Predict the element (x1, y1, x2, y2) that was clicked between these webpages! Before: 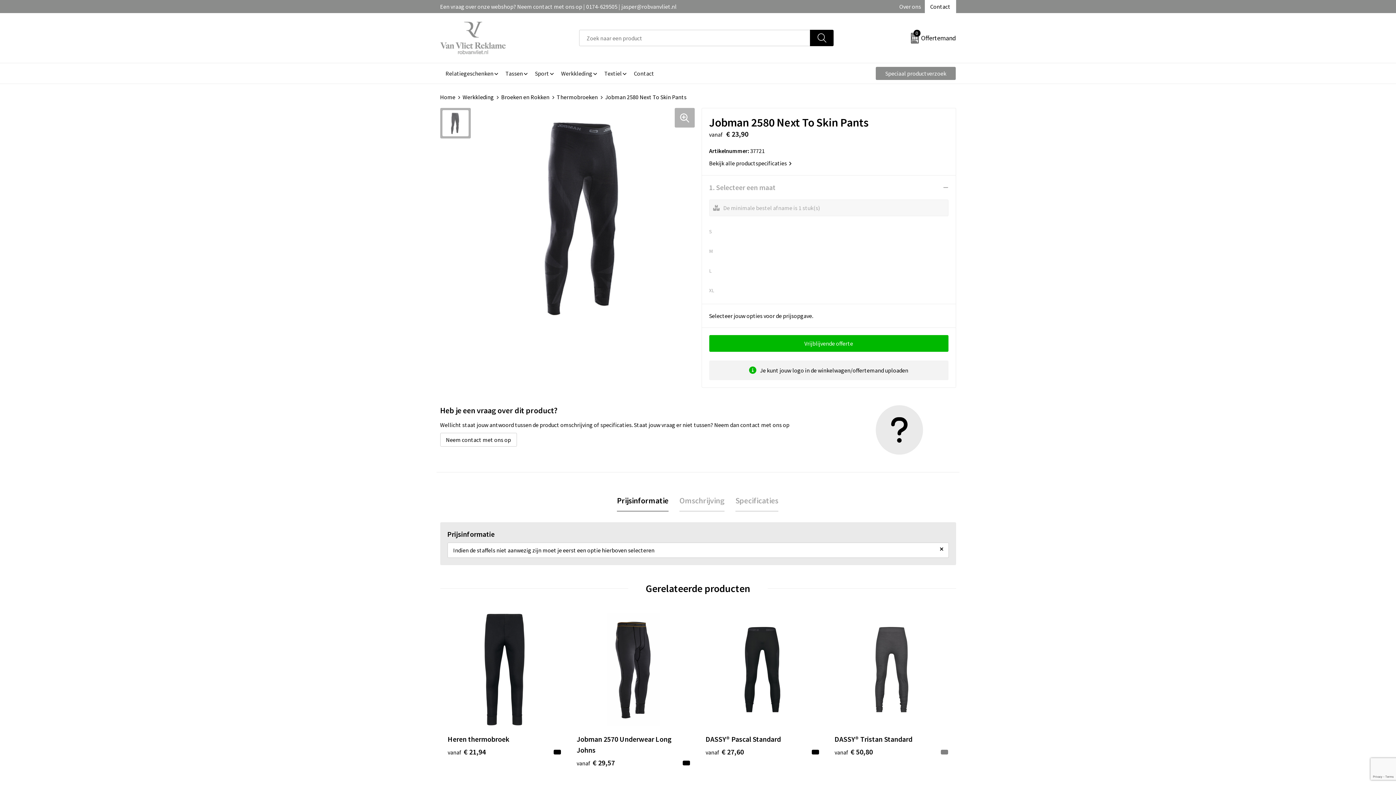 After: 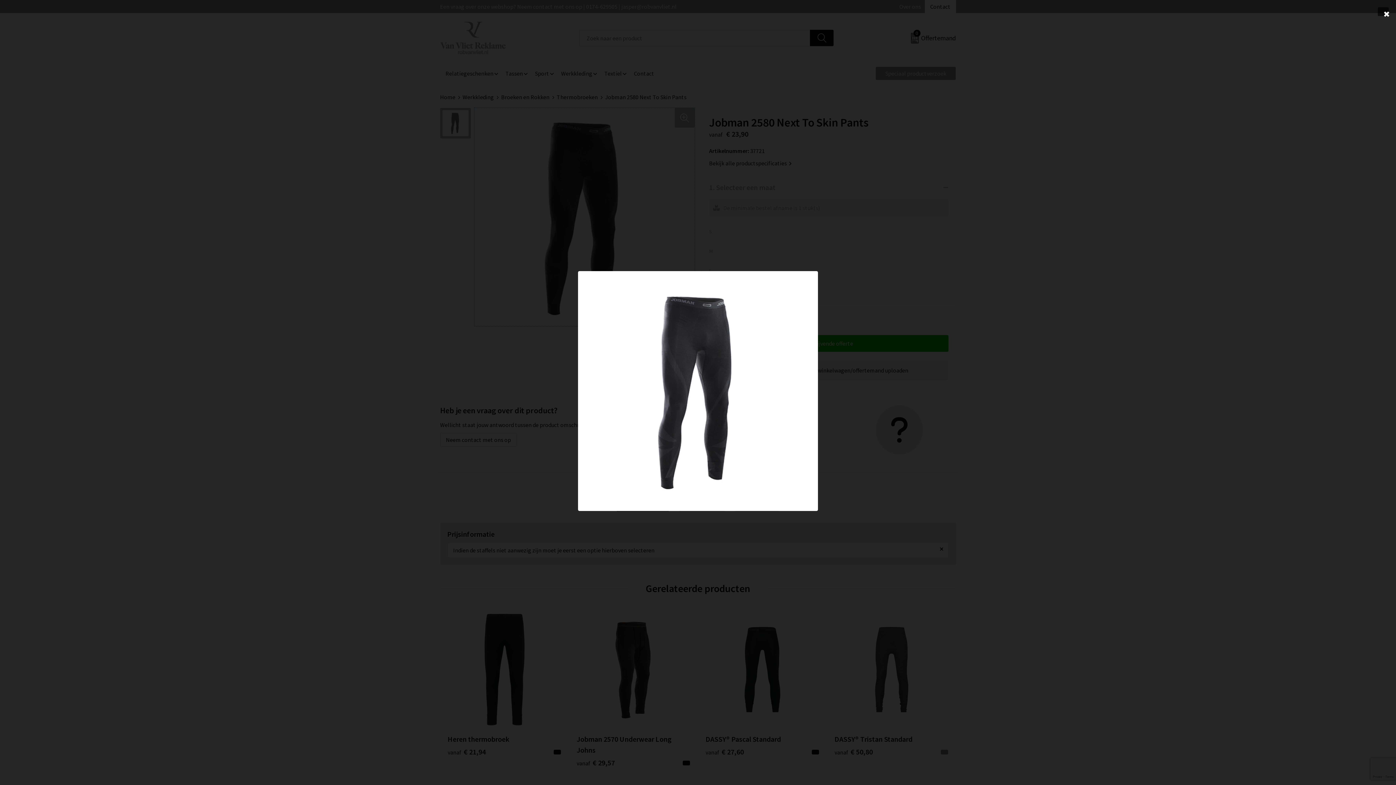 Action: bbox: (474, 108, 694, 326)